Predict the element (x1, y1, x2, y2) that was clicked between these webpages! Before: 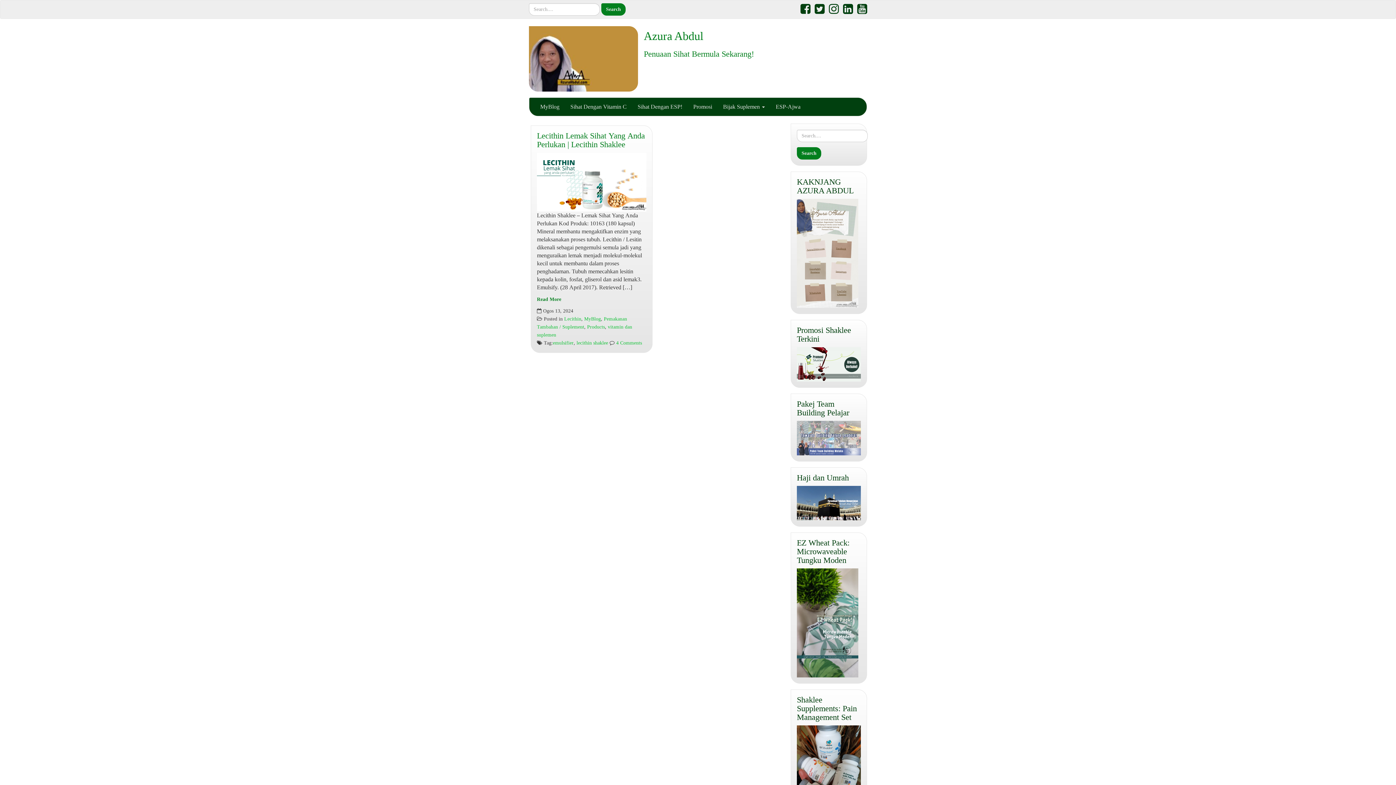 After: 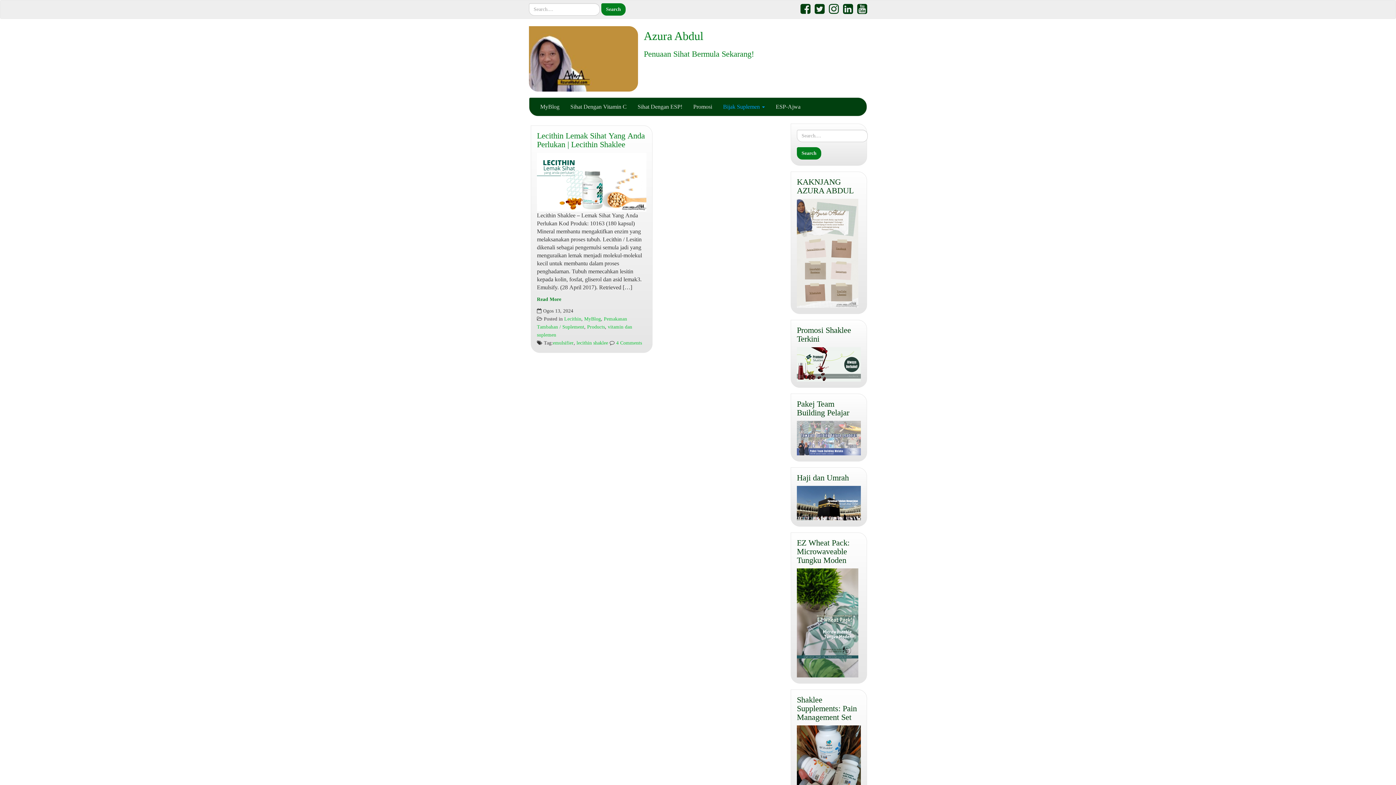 Action: bbox: (717, 97, 770, 116) label: Bijak Suplemen 